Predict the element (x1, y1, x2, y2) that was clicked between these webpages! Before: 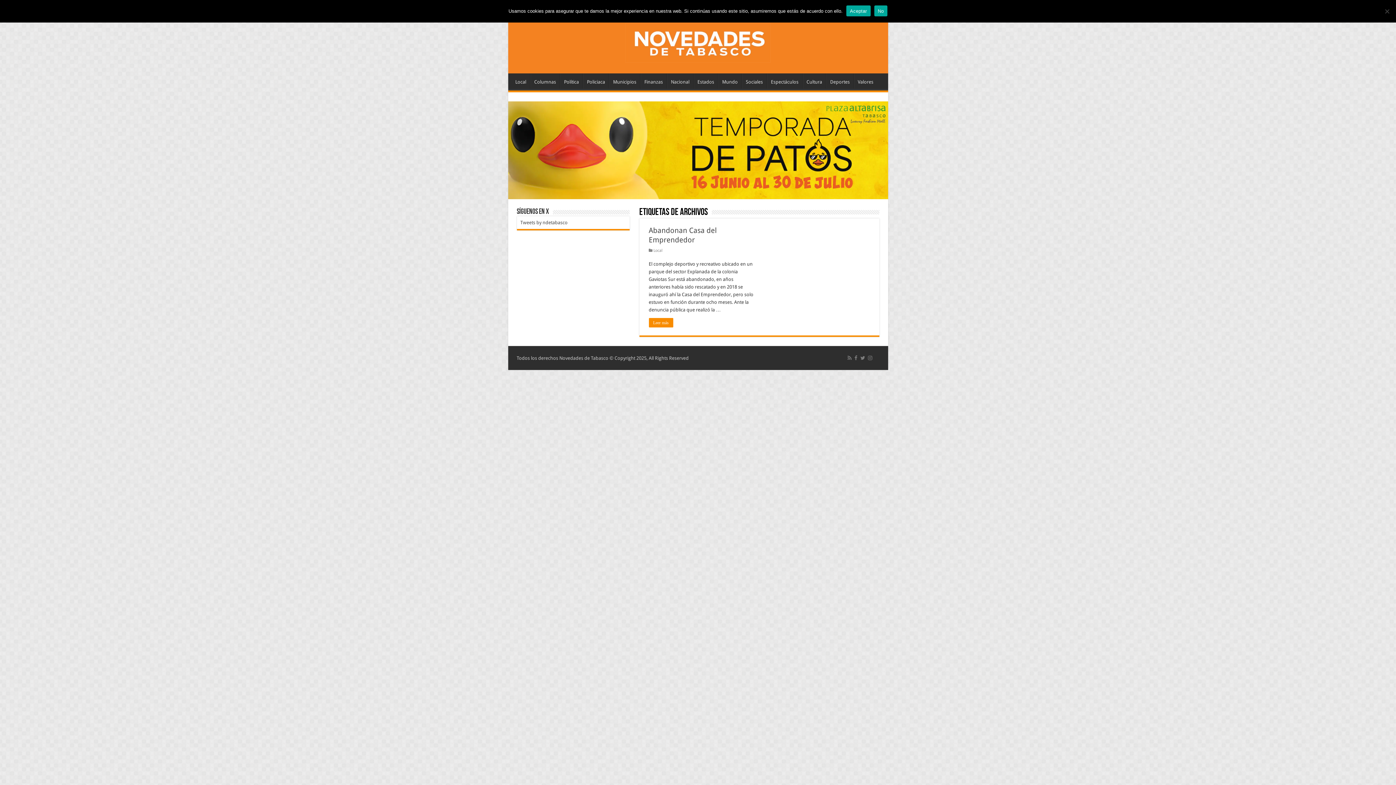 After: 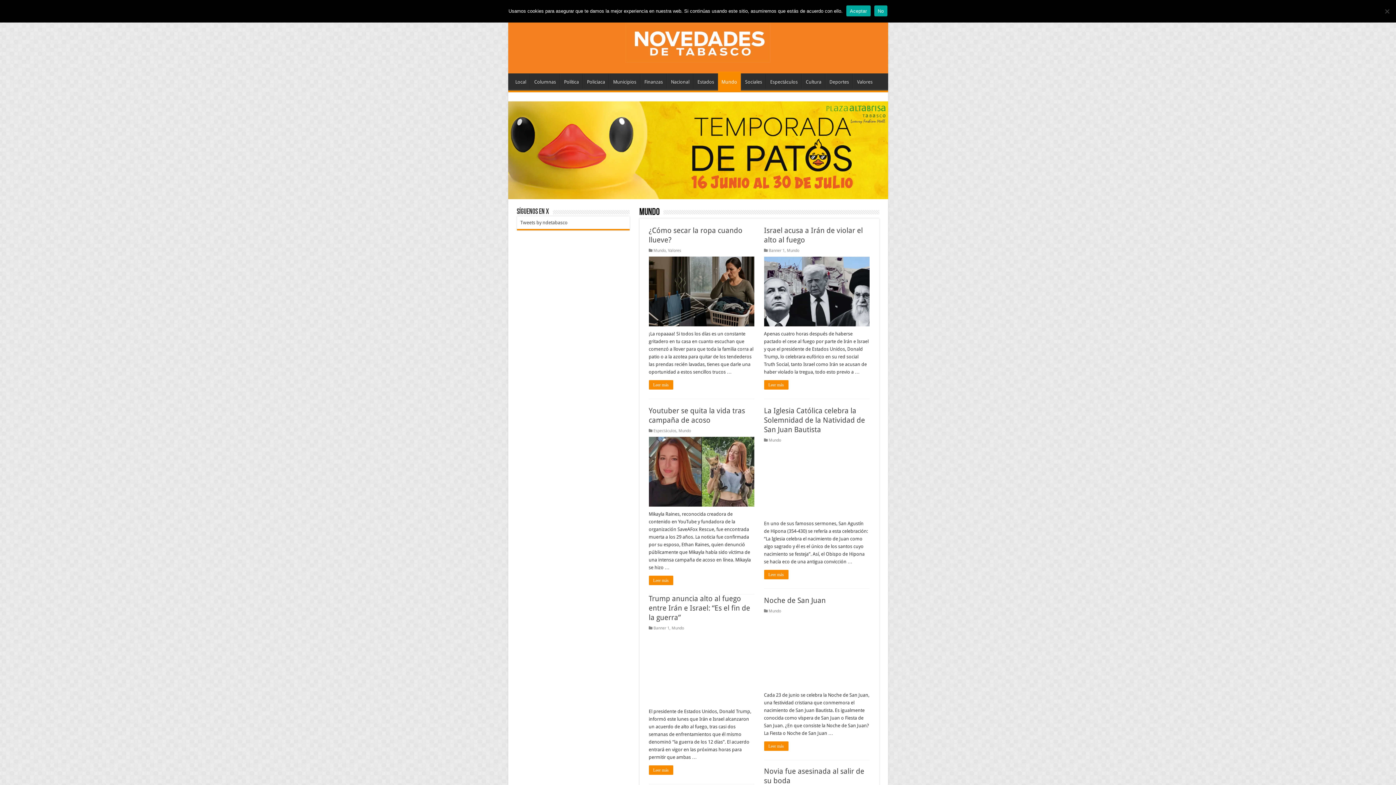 Action: label: Mundo bbox: (718, 73, 741, 88)